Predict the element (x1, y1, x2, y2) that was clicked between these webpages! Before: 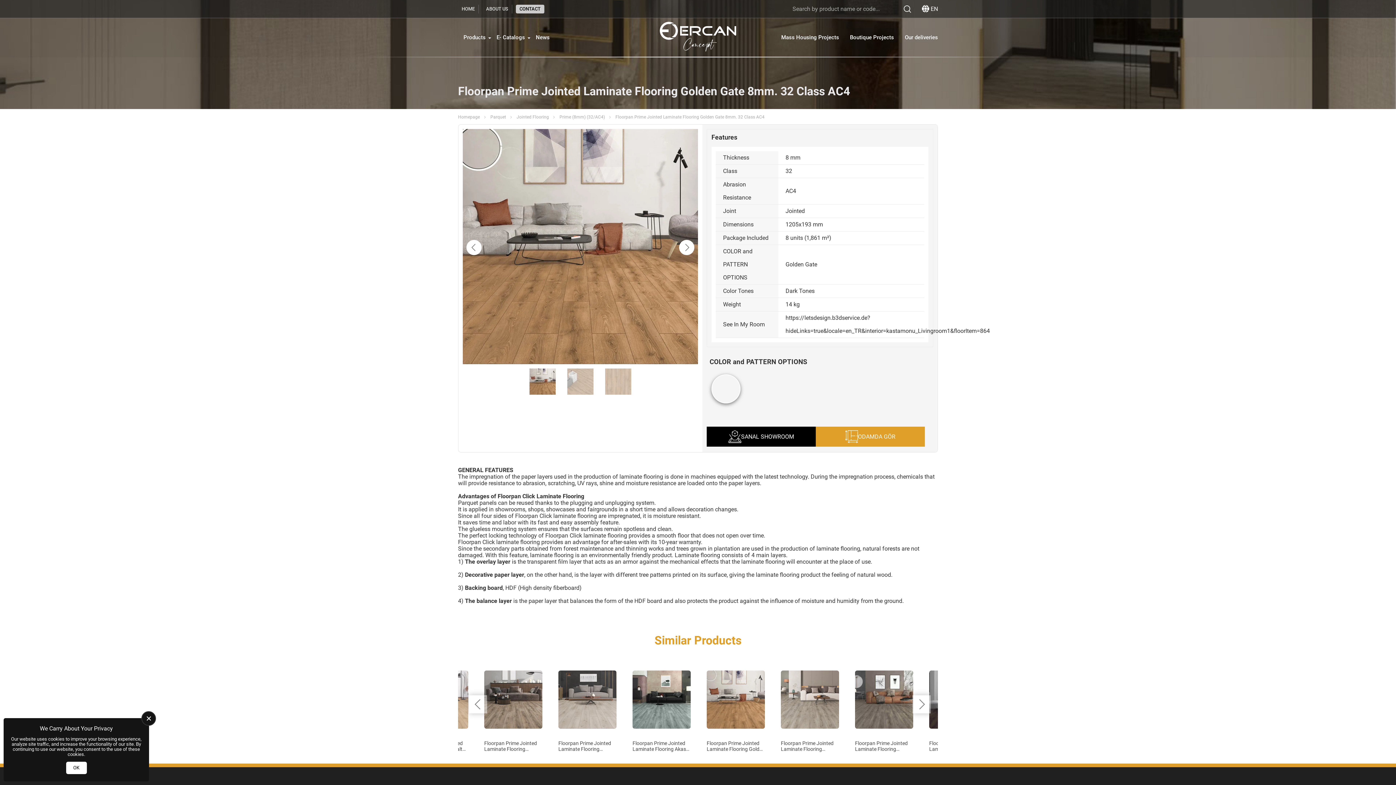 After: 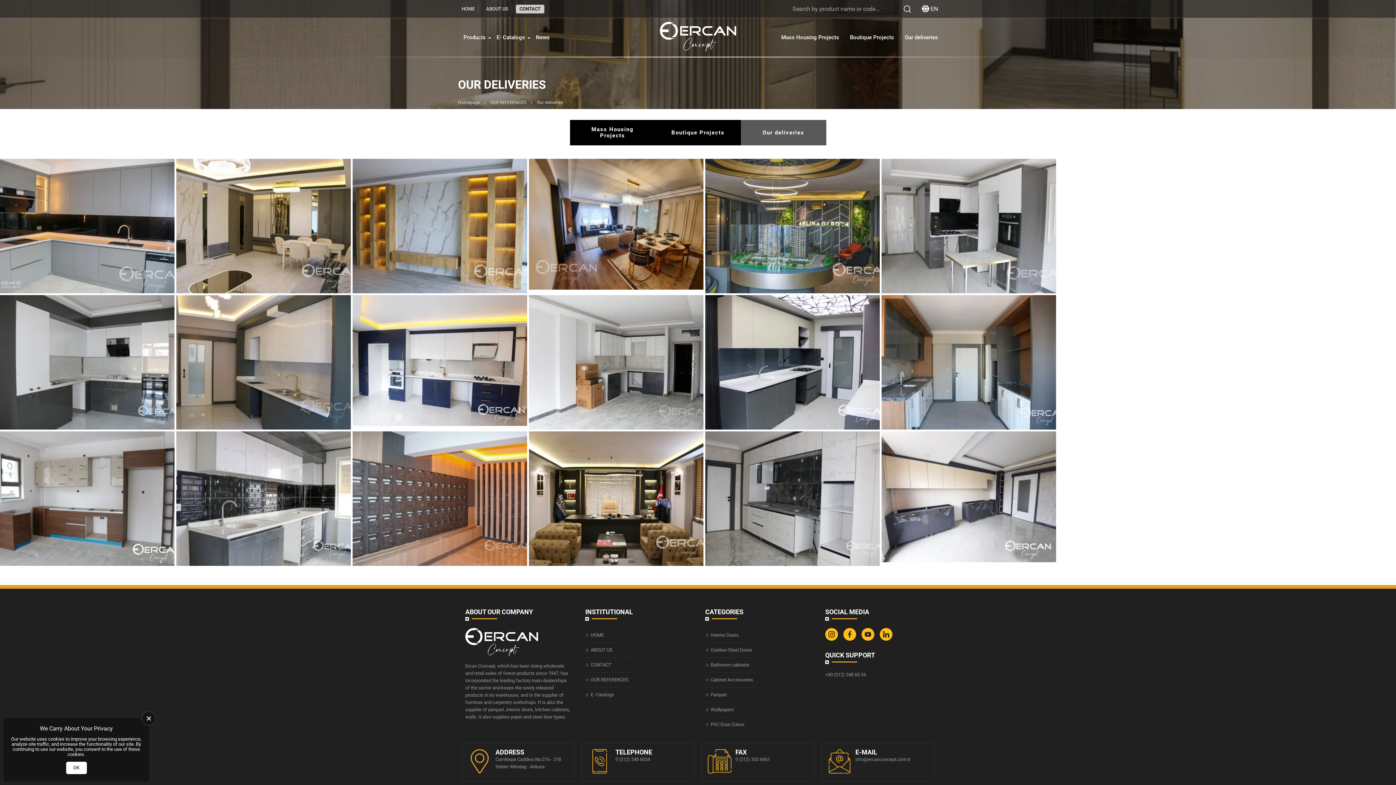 Action: bbox: (899, 24, 938, 50) label: Our deliveries